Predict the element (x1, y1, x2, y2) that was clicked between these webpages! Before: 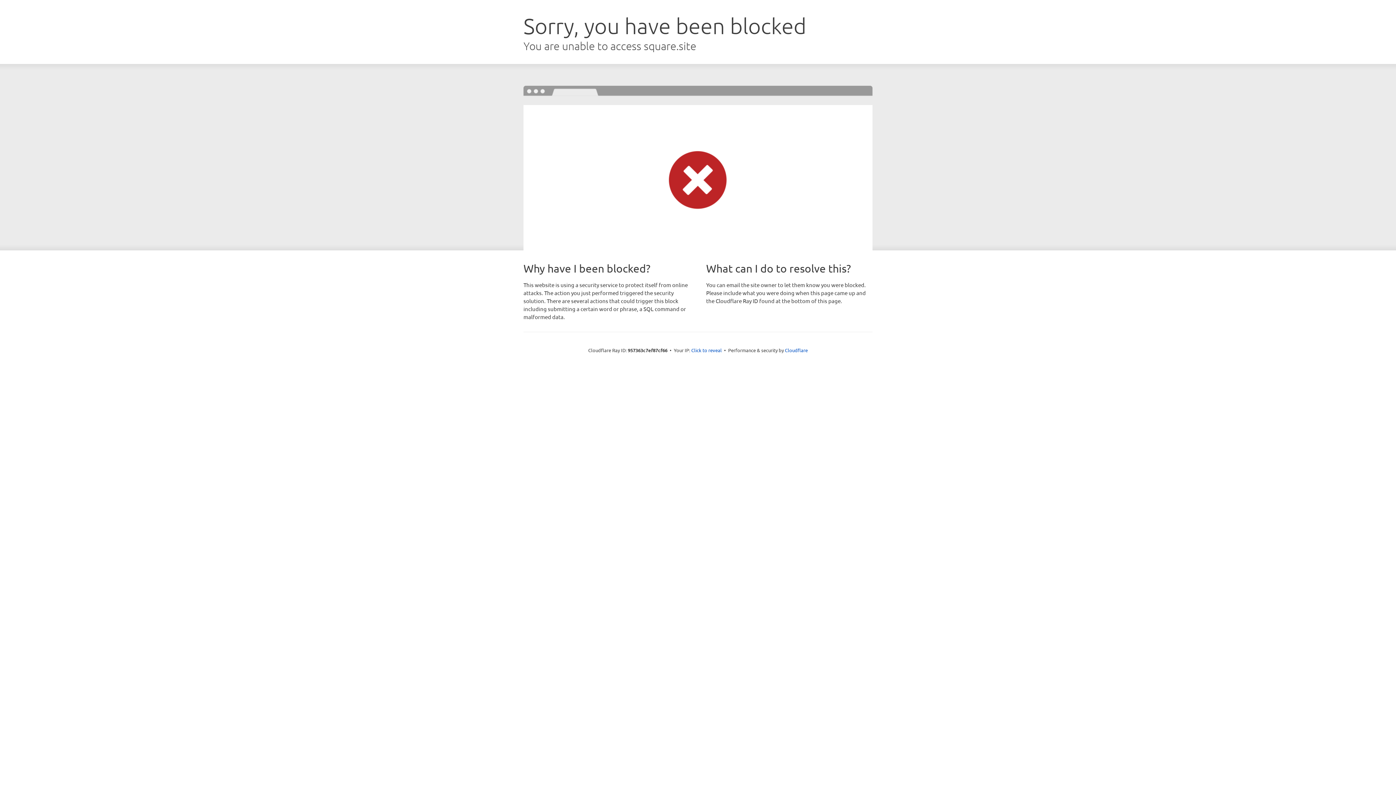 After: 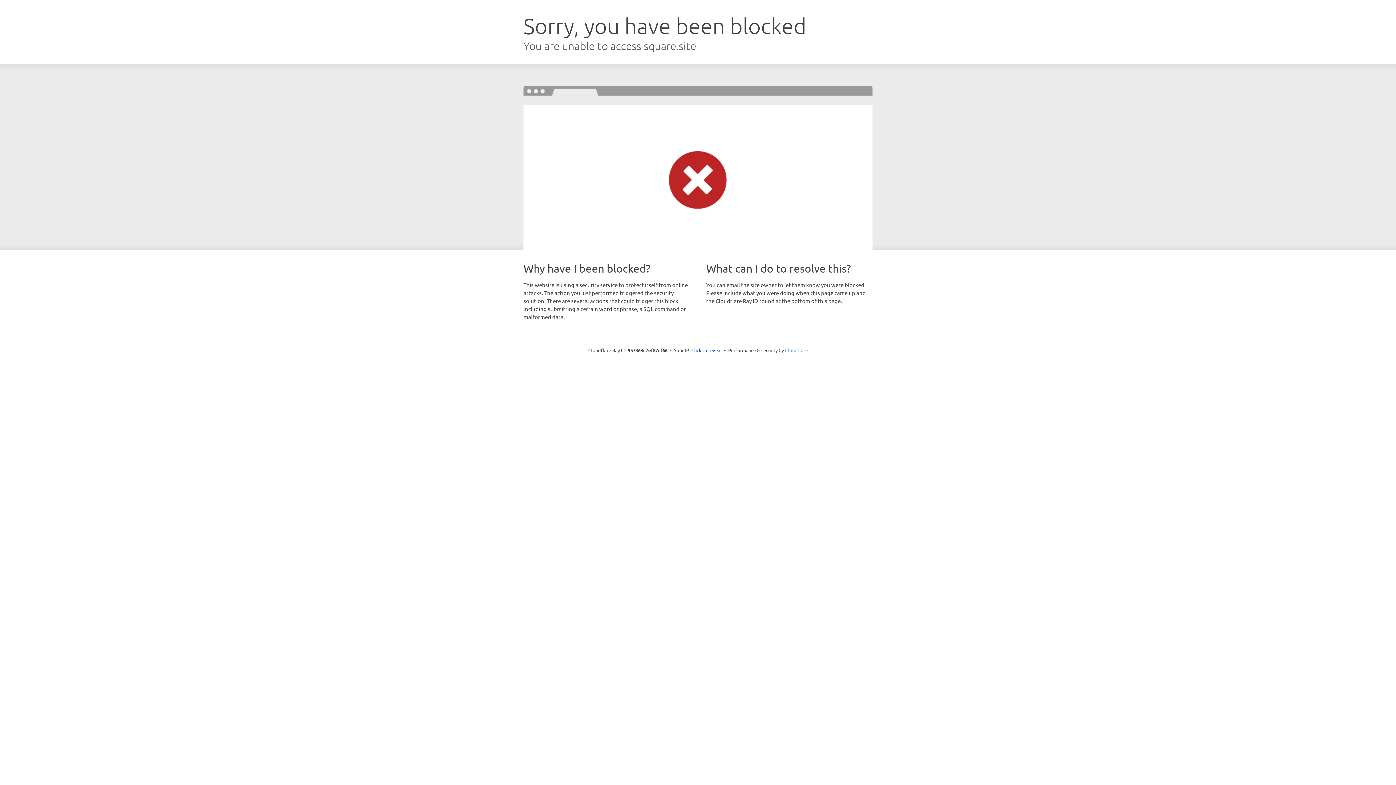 Action: bbox: (785, 347, 808, 353) label: Cloudflare